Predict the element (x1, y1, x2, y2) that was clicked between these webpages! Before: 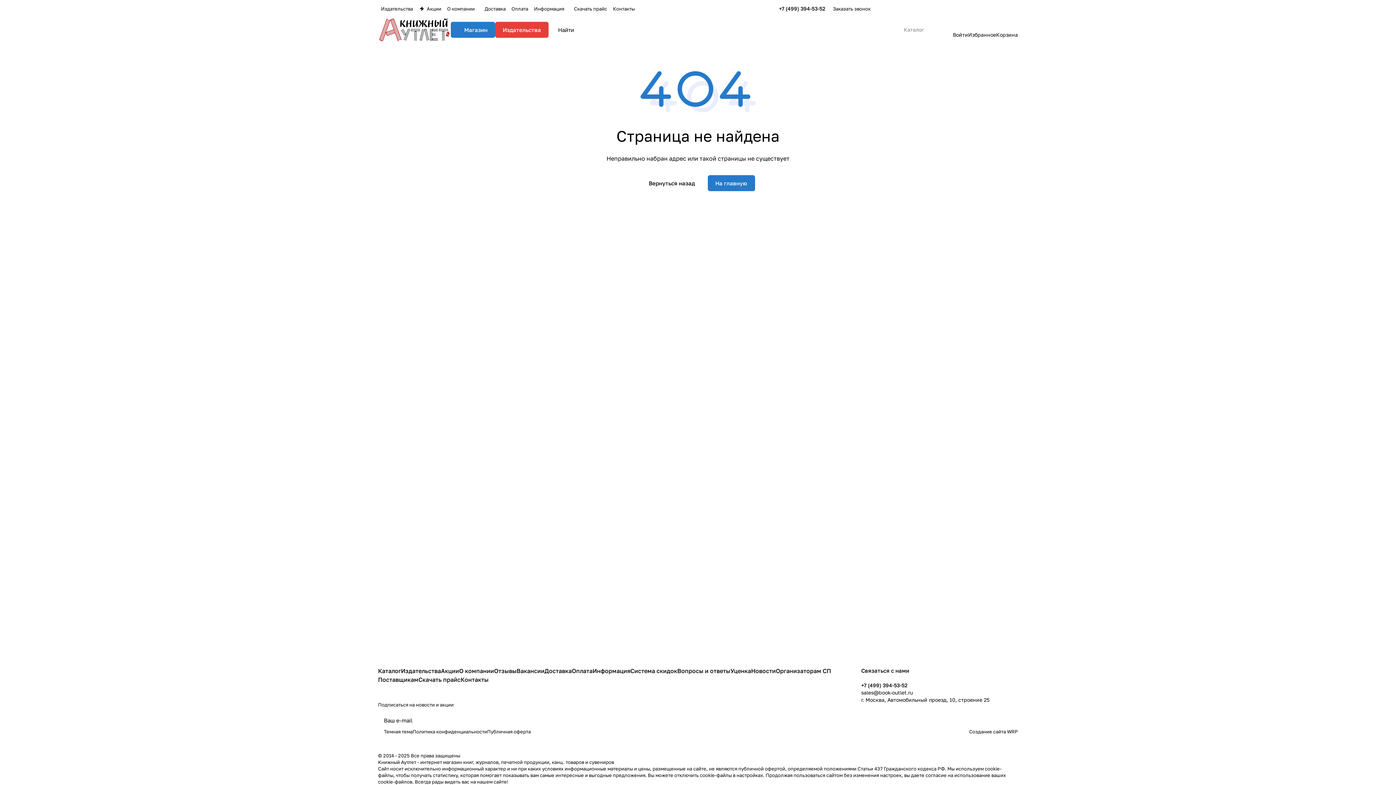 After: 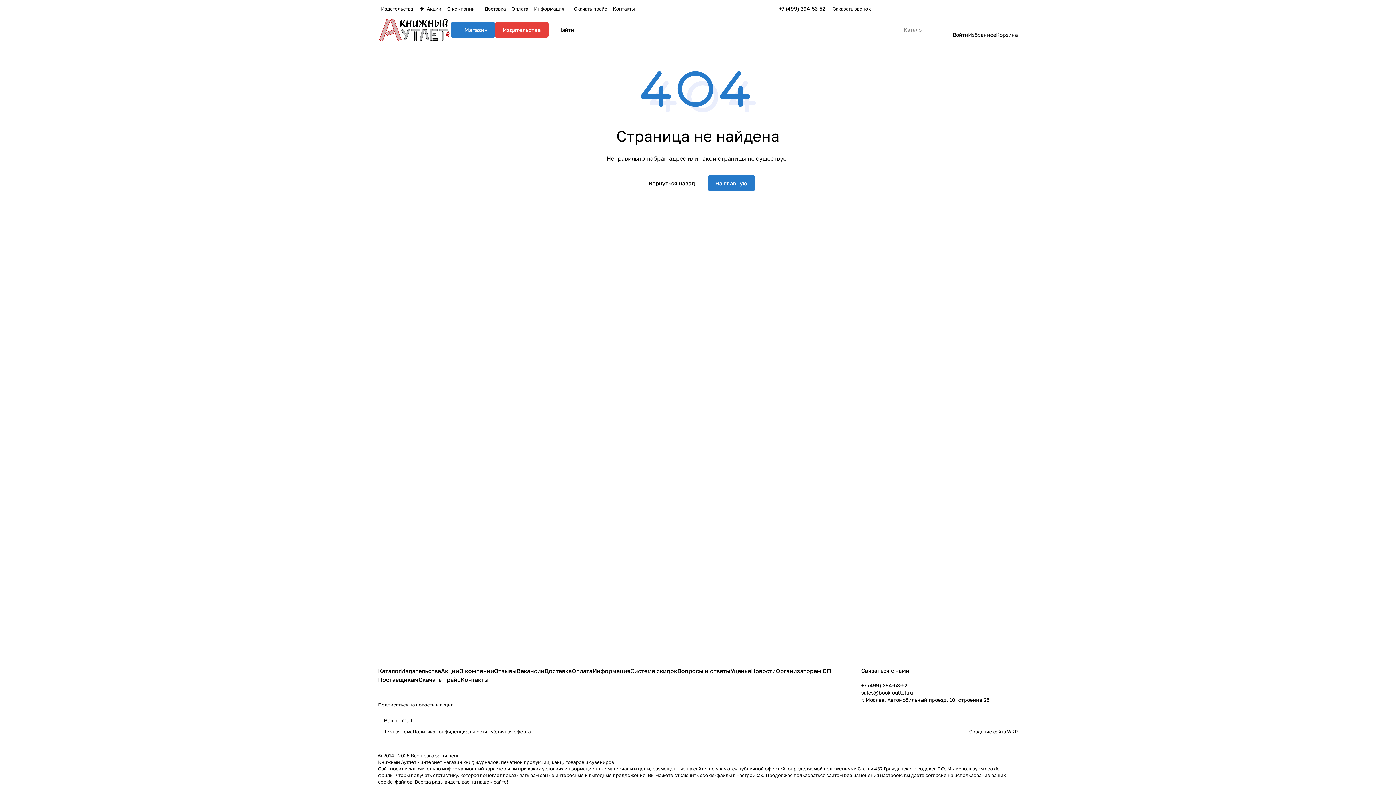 Action: bbox: (833, 5, 870, 11) label: Заказать звонок